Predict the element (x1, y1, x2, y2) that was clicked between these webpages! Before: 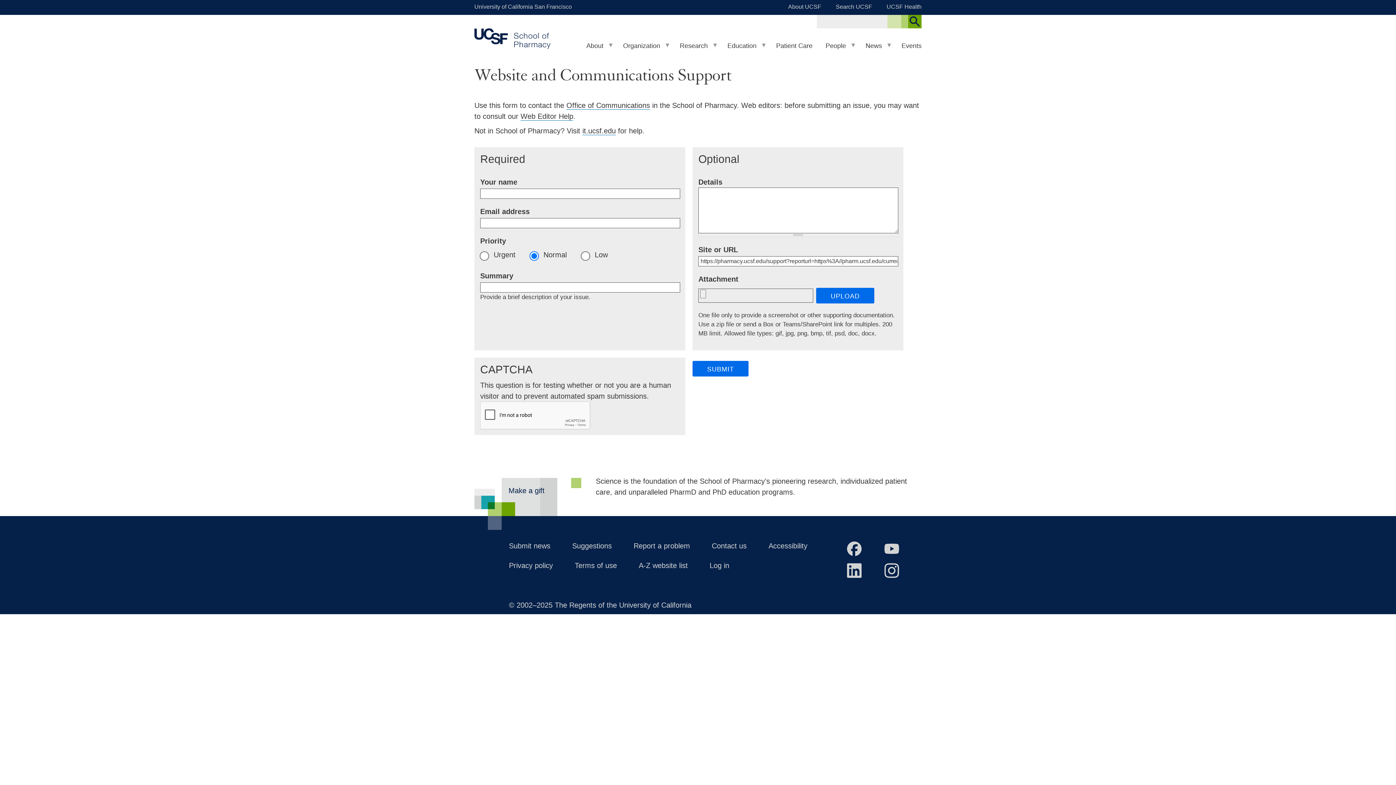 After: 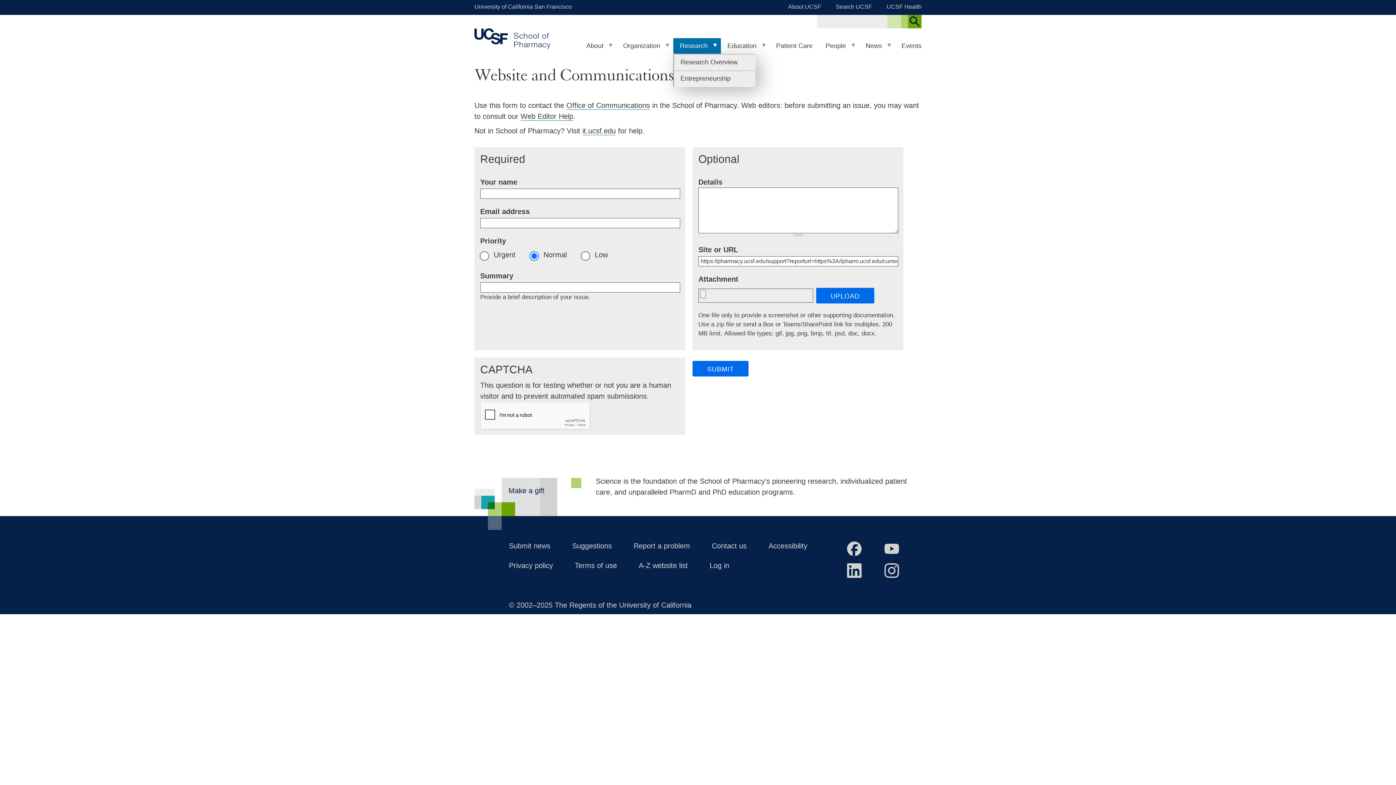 Action: bbox: (673, 38, 721, 53) label: Research